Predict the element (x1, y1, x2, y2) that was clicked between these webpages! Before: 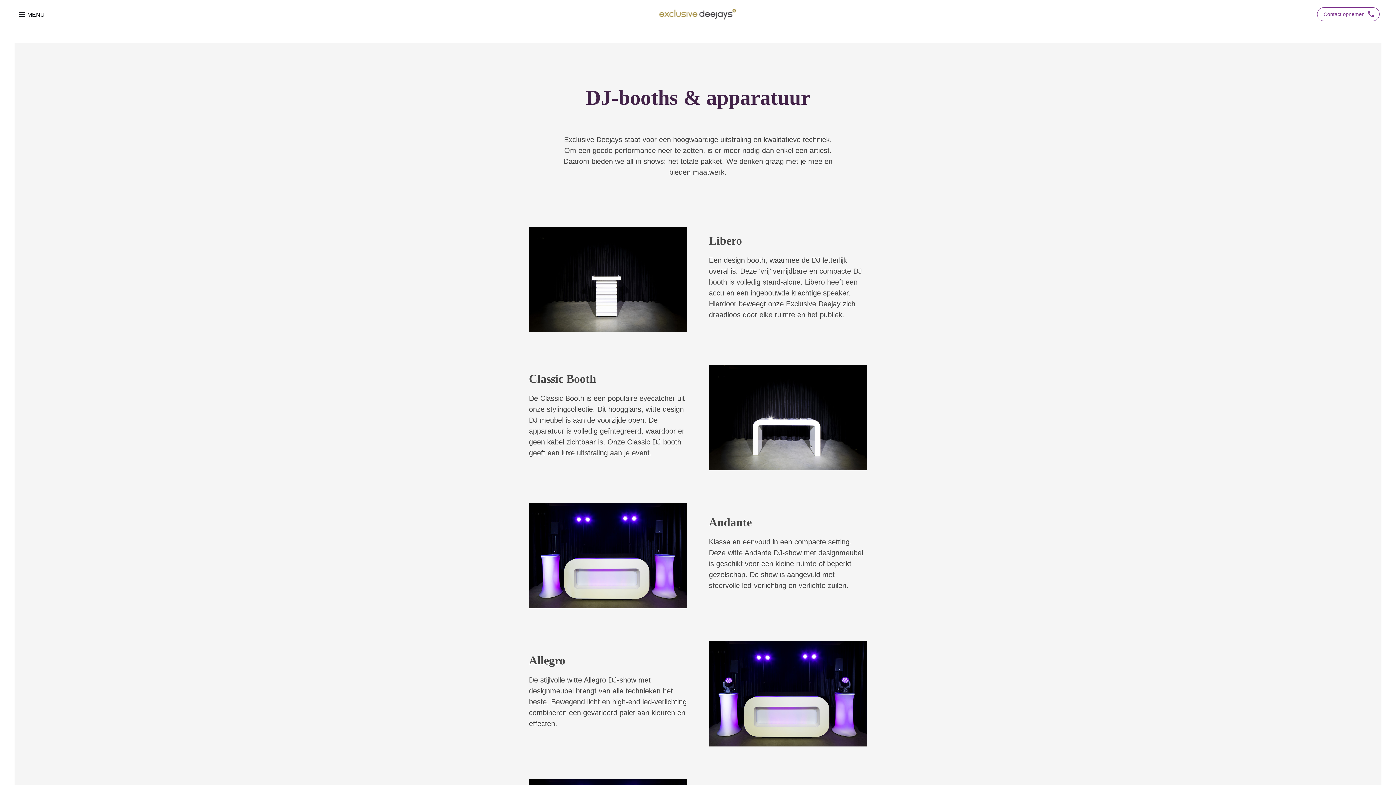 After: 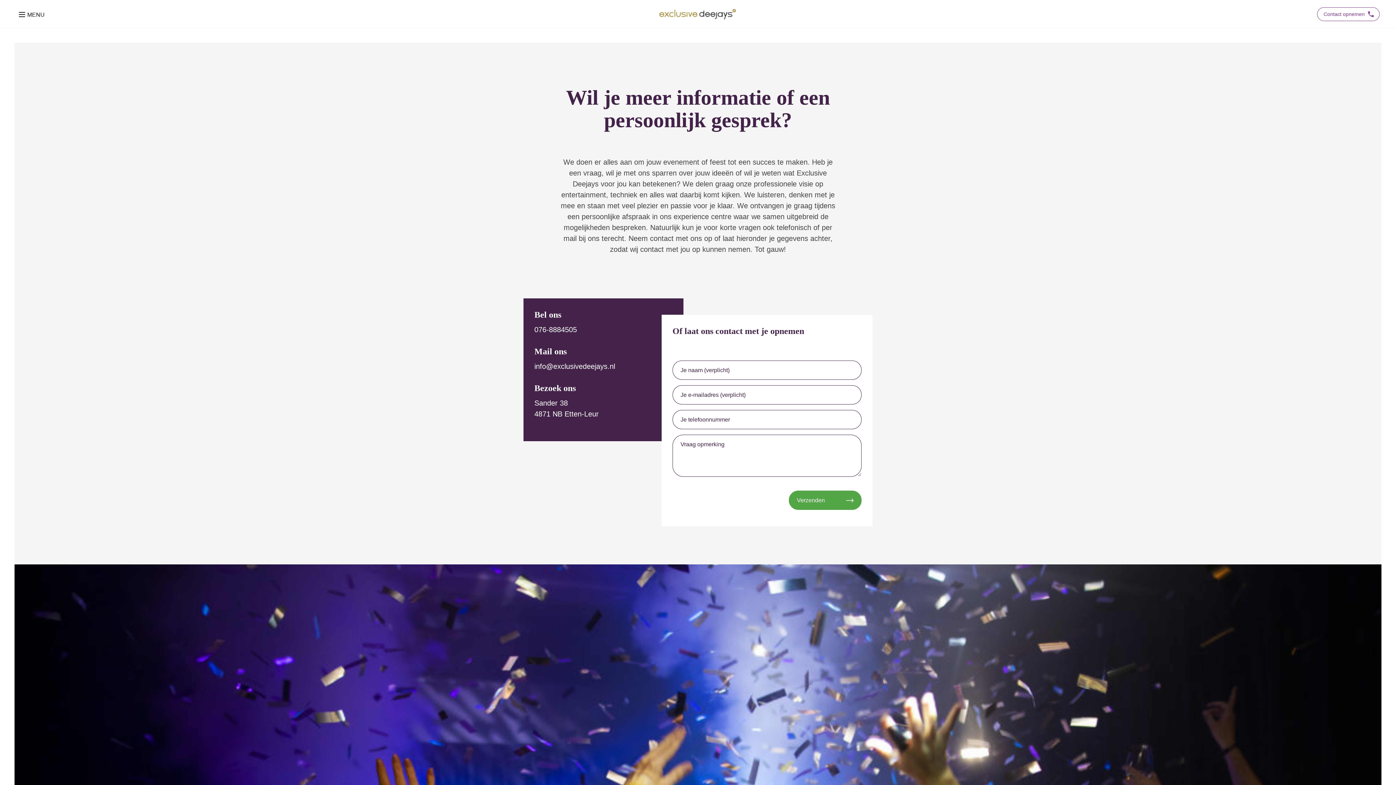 Action: bbox: (1317, 7, 1379, 21) label: Contact opnemen